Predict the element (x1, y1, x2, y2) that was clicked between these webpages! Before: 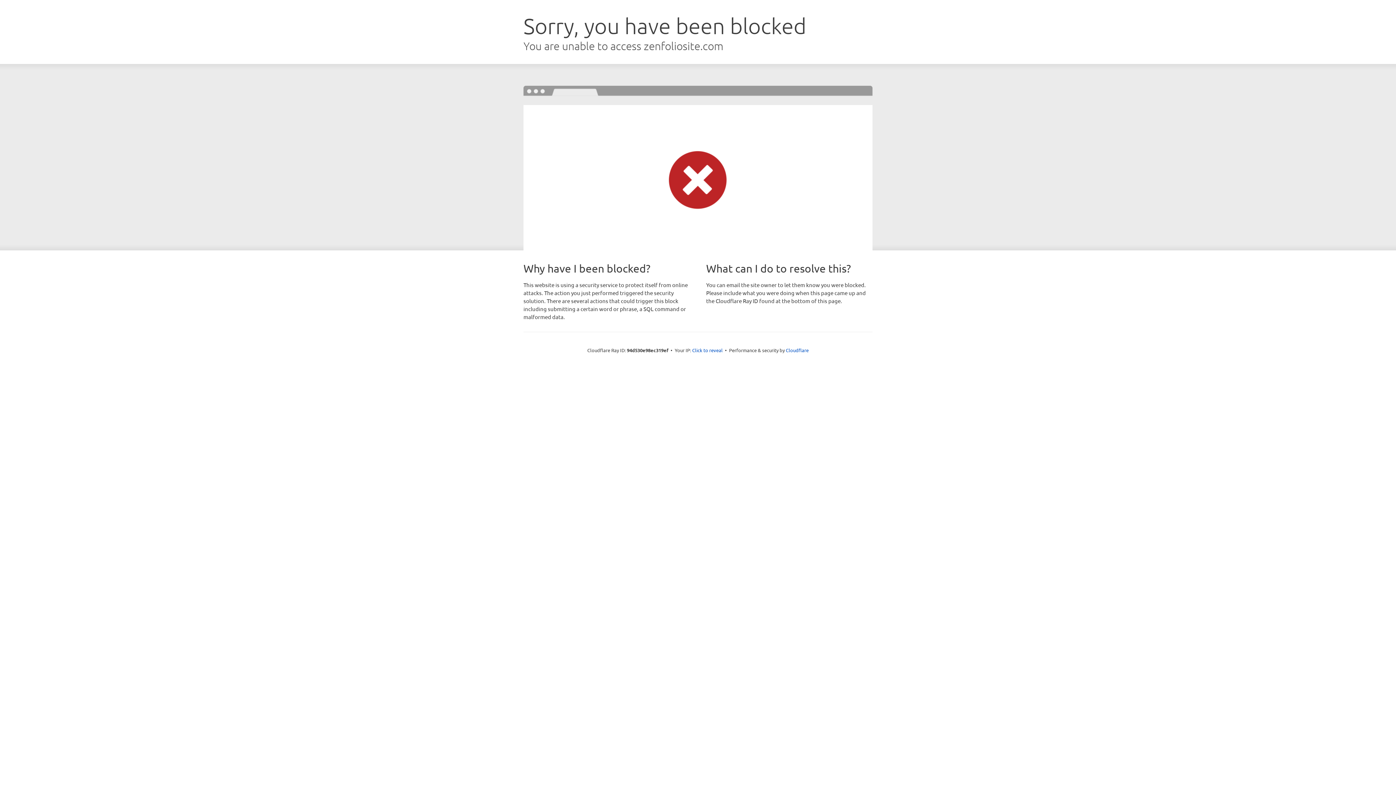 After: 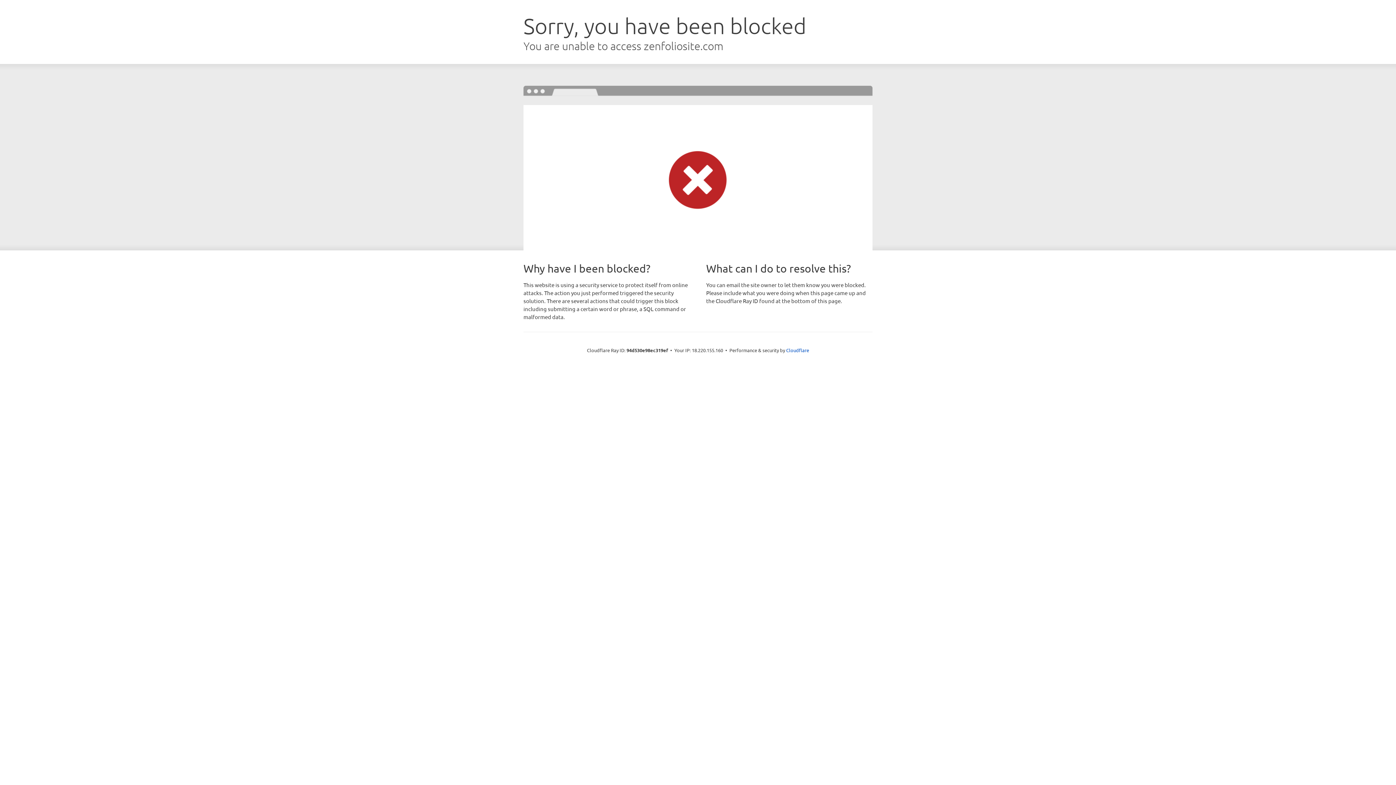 Action: bbox: (692, 346, 722, 353) label: Click to reveal